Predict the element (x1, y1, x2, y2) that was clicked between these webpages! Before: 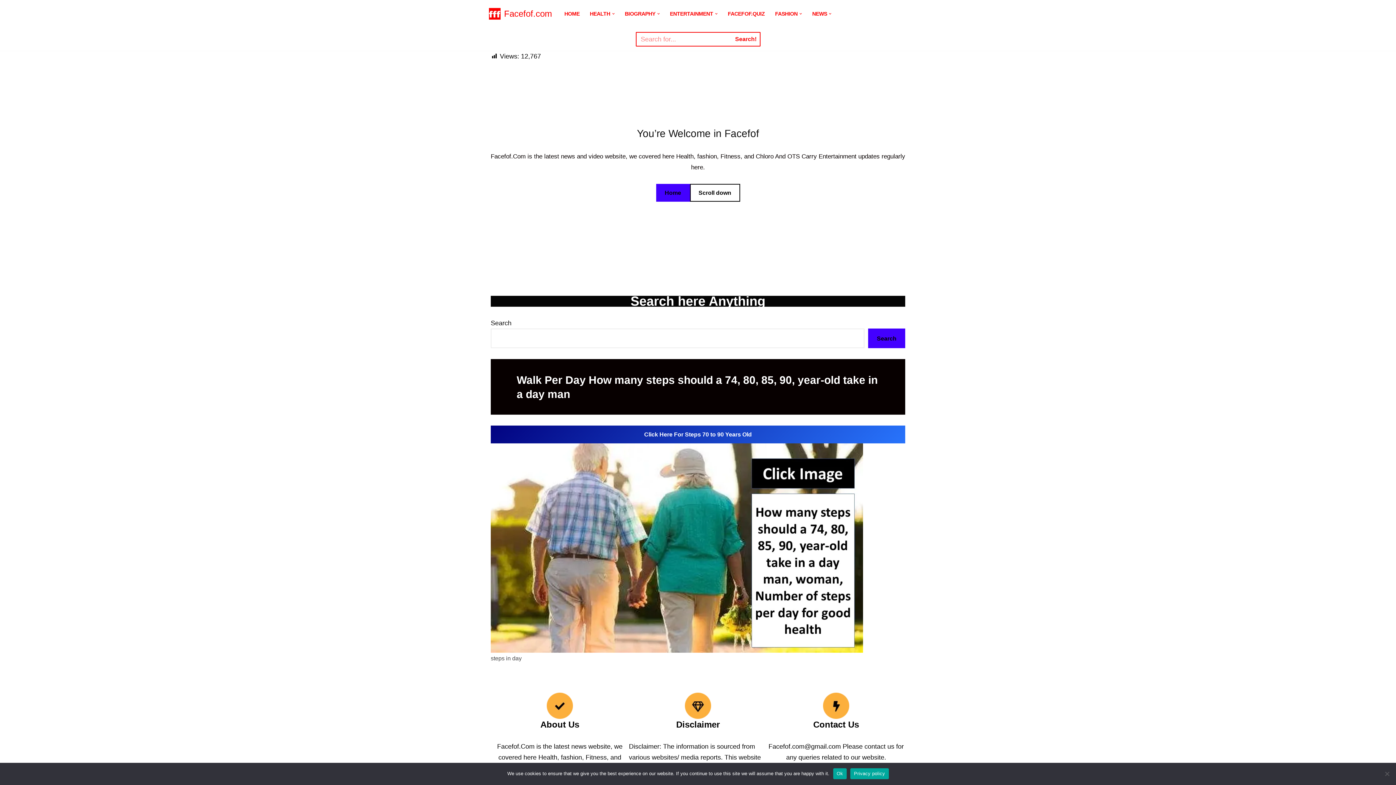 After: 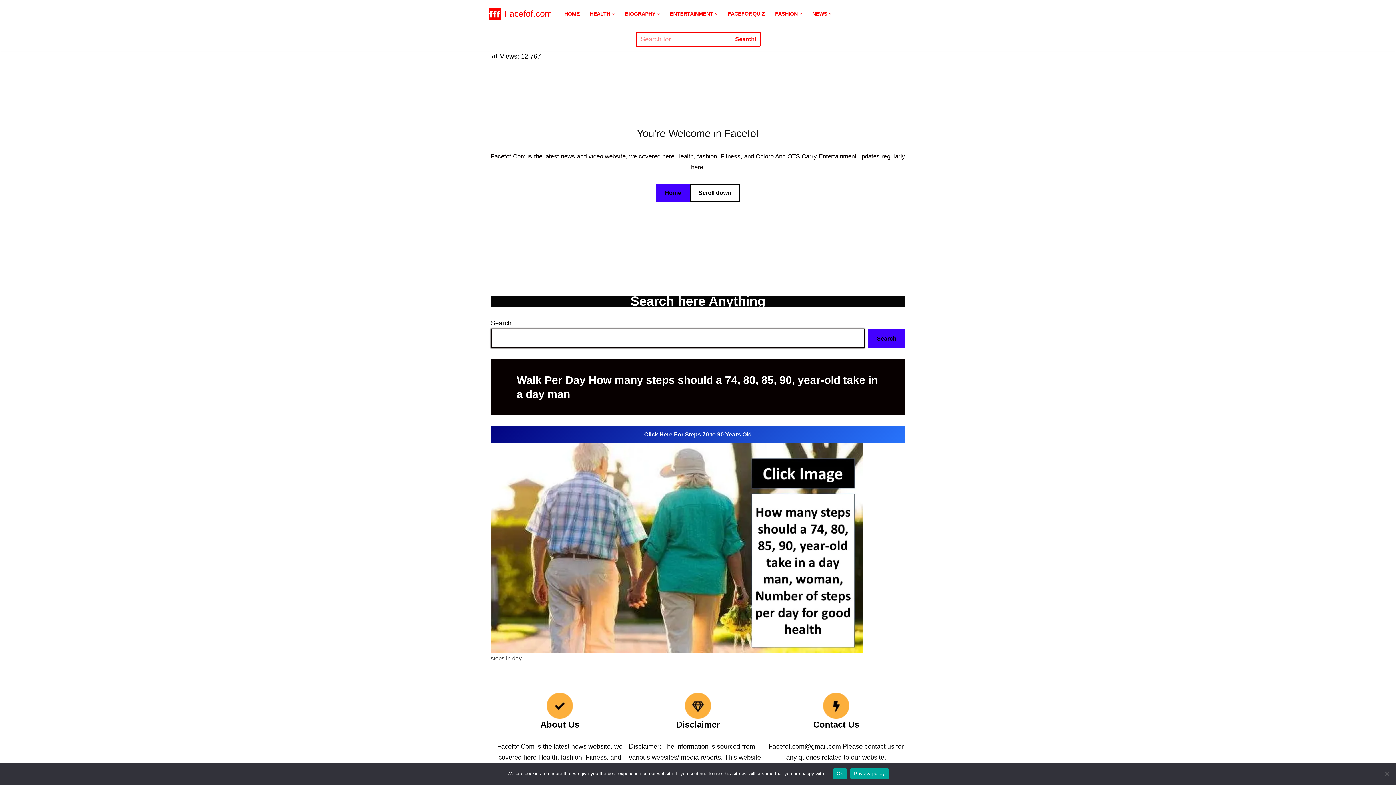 Action: bbox: (868, 328, 905, 348) label: Search